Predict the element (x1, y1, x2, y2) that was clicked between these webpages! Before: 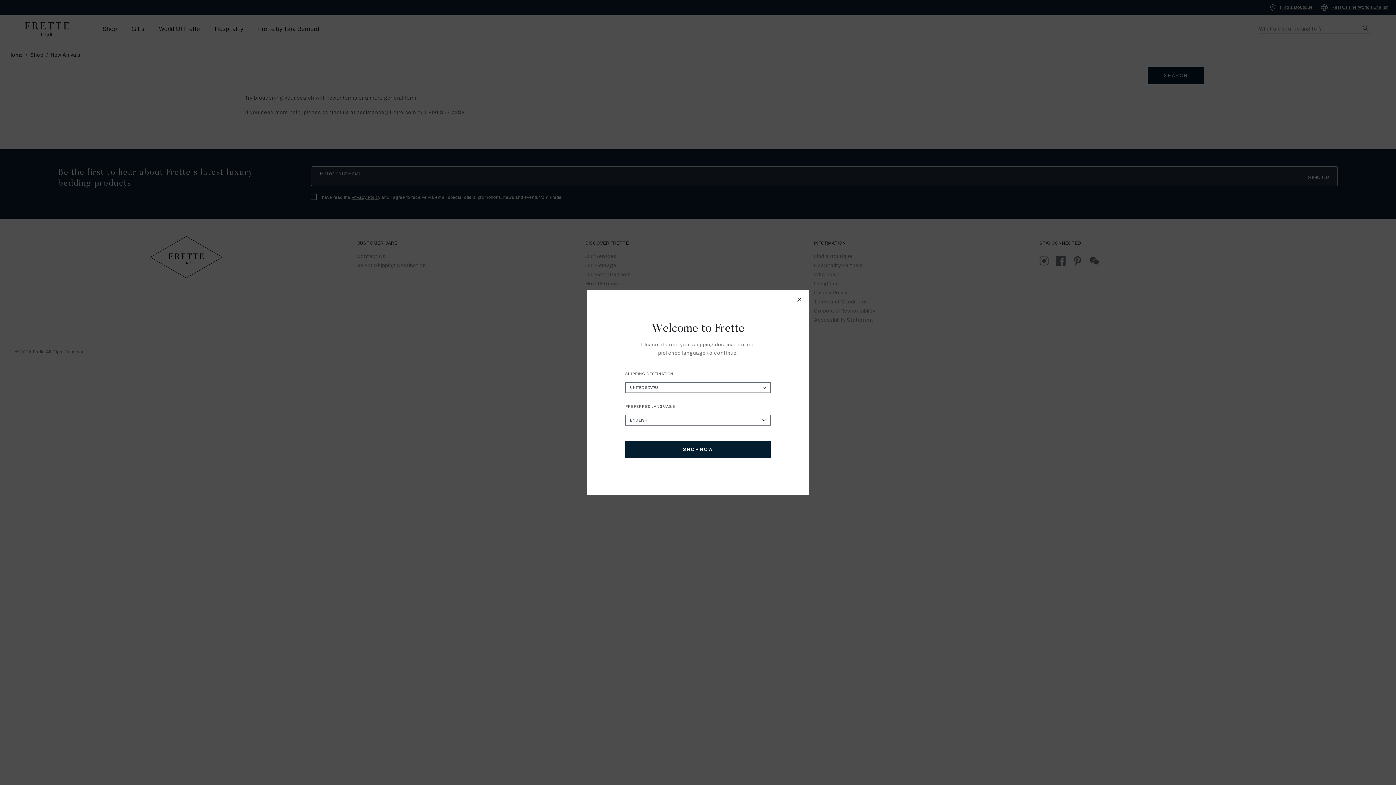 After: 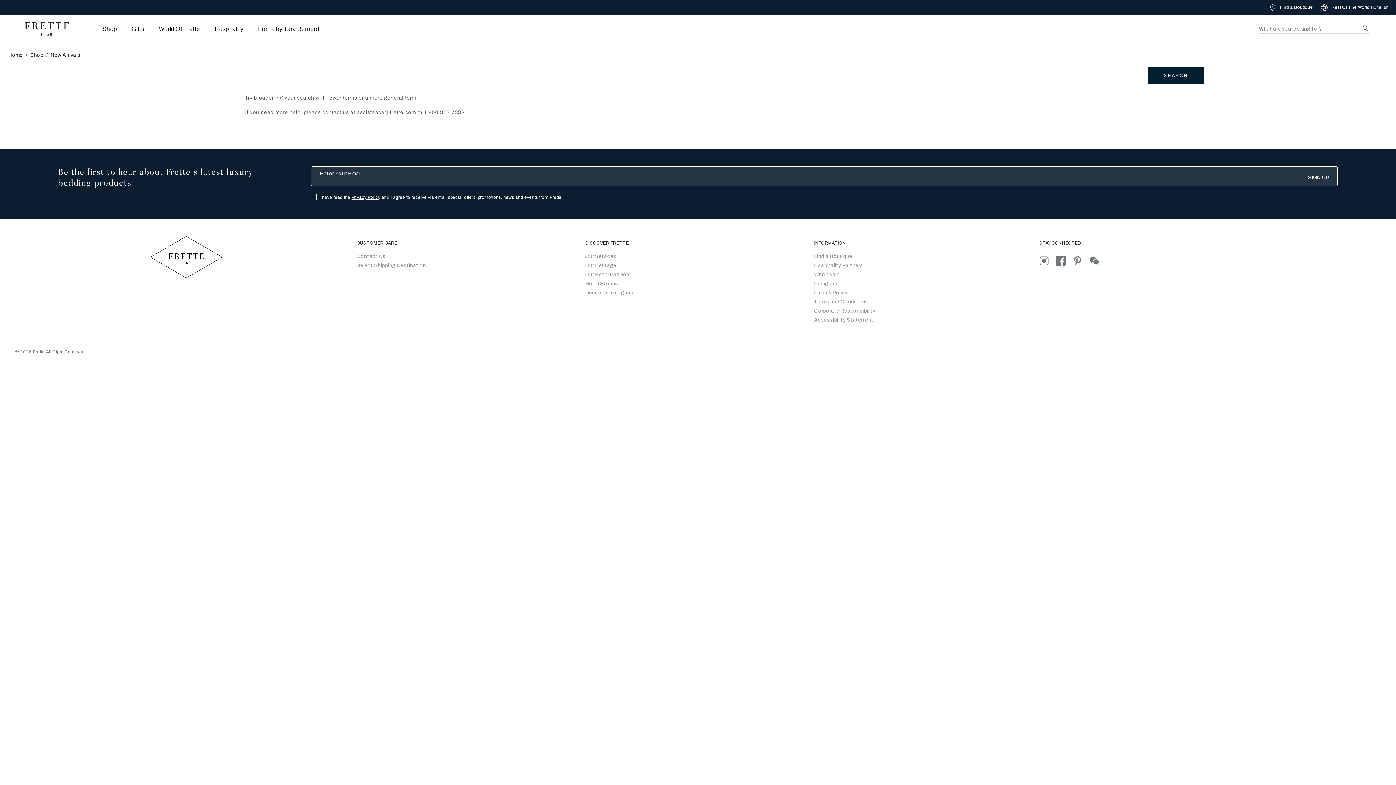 Action: bbox: (793, 293, 806, 308) label: Close modal